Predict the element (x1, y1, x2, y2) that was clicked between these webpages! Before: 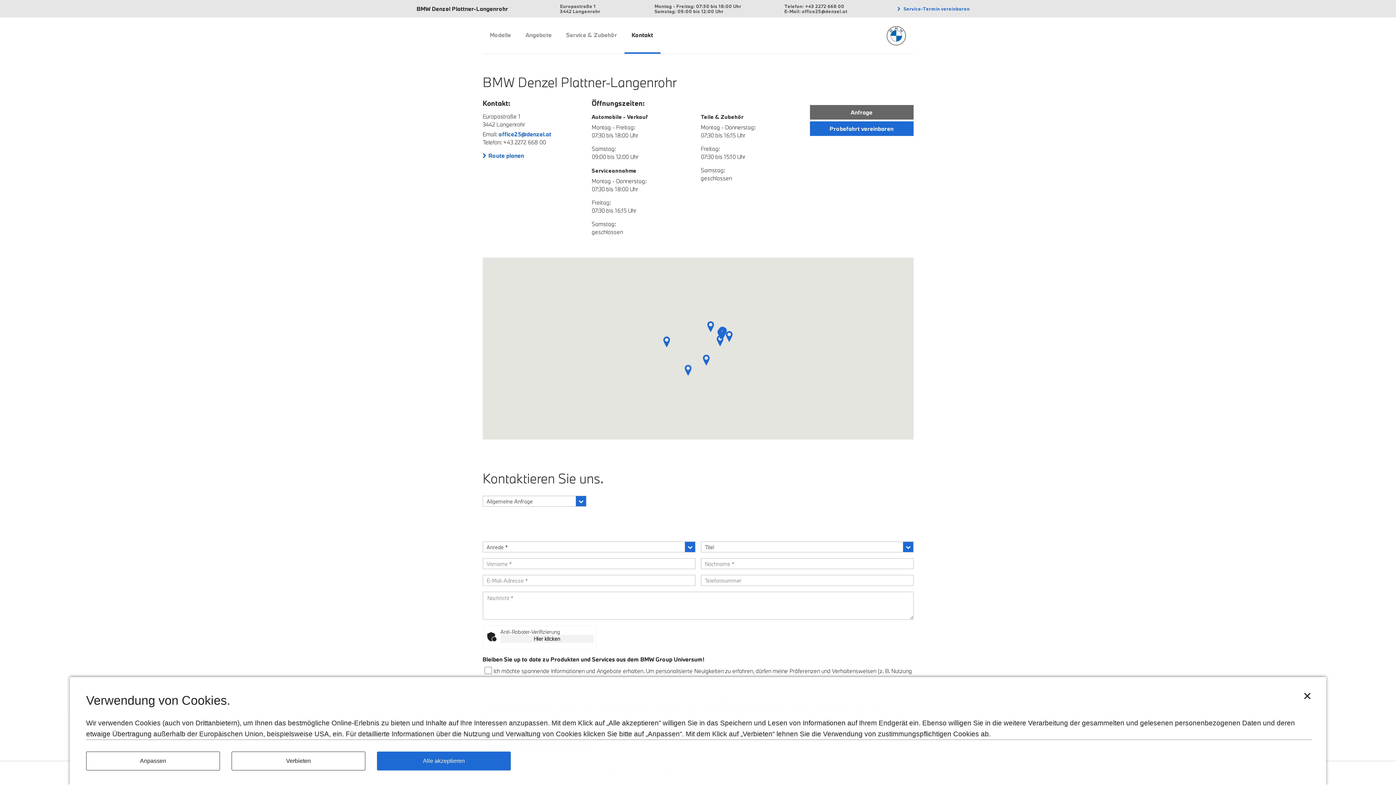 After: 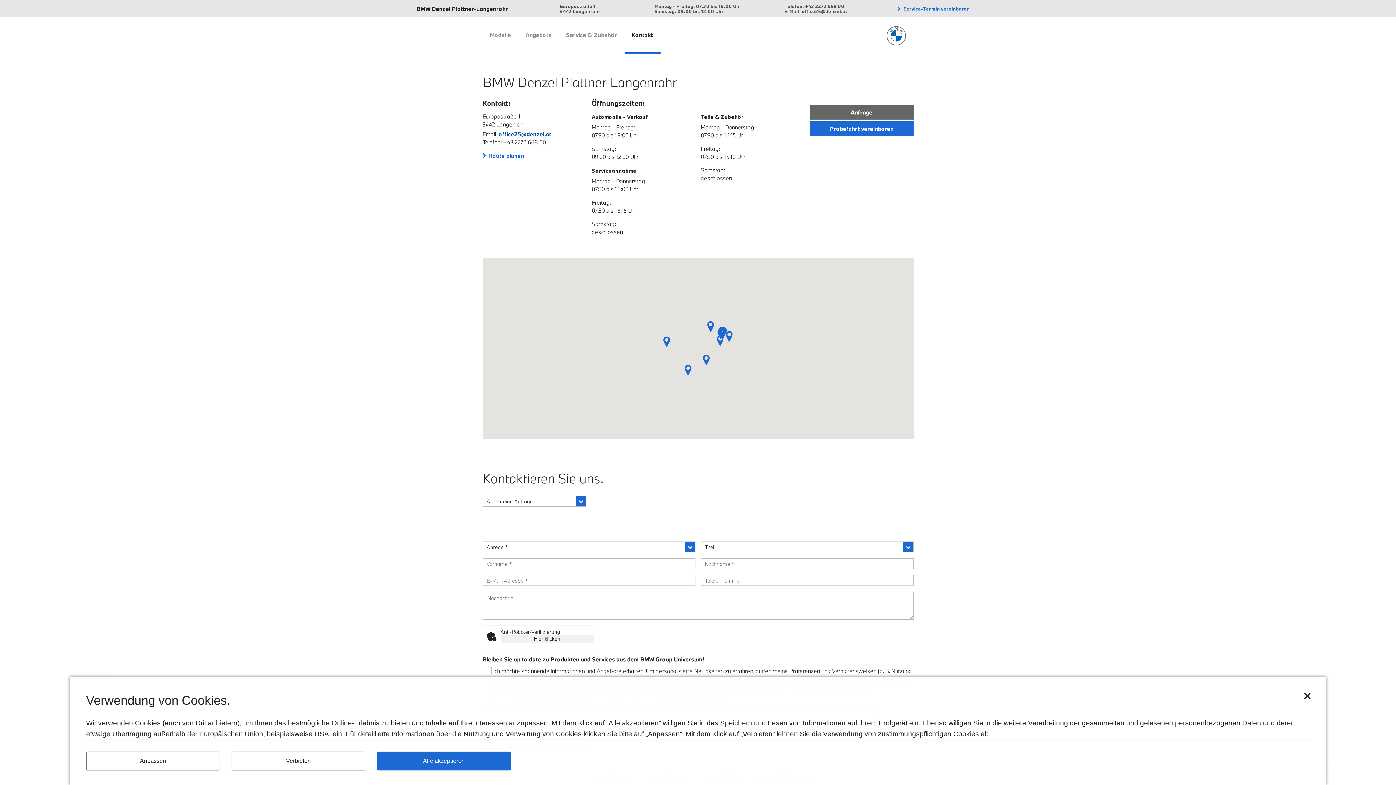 Action: bbox: (498, 130, 551, 137) label: office25@denzel.at